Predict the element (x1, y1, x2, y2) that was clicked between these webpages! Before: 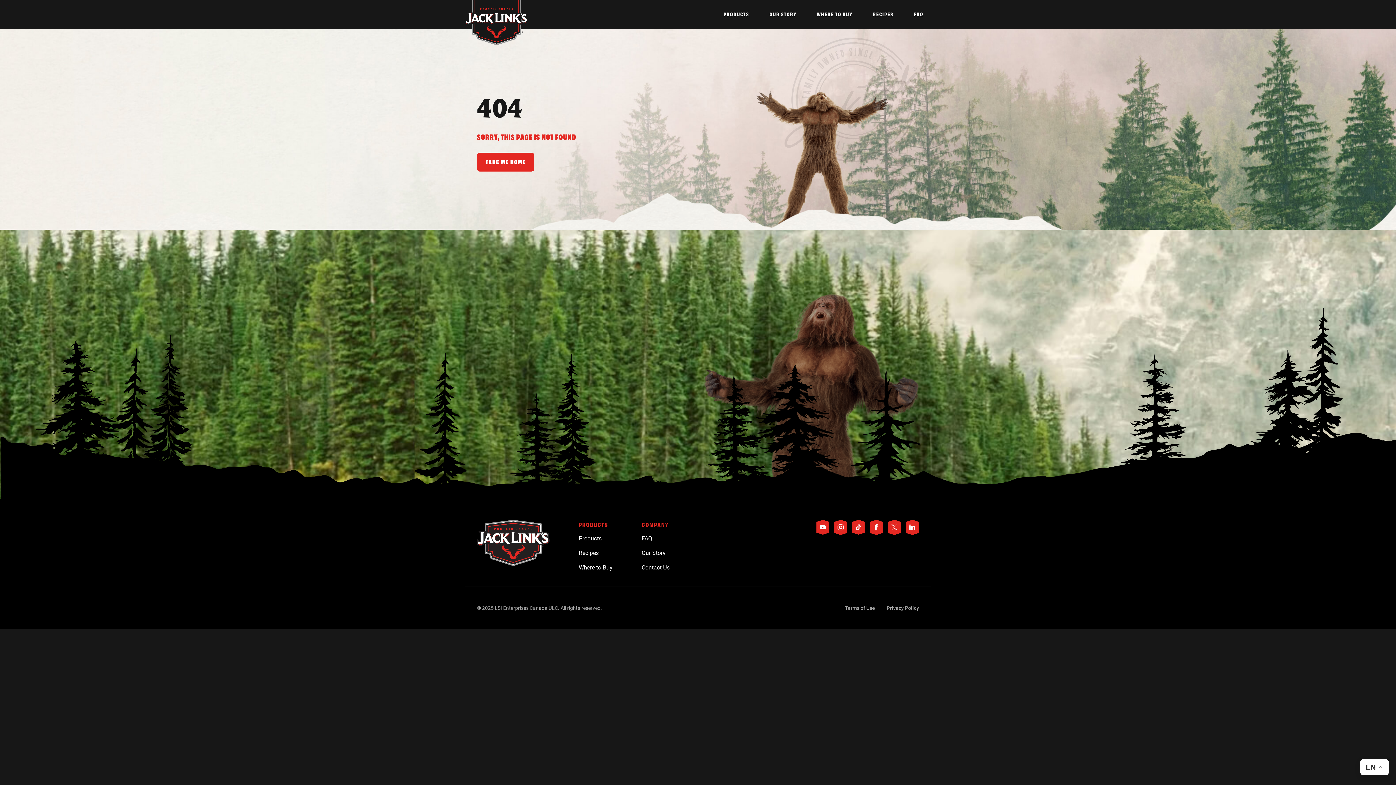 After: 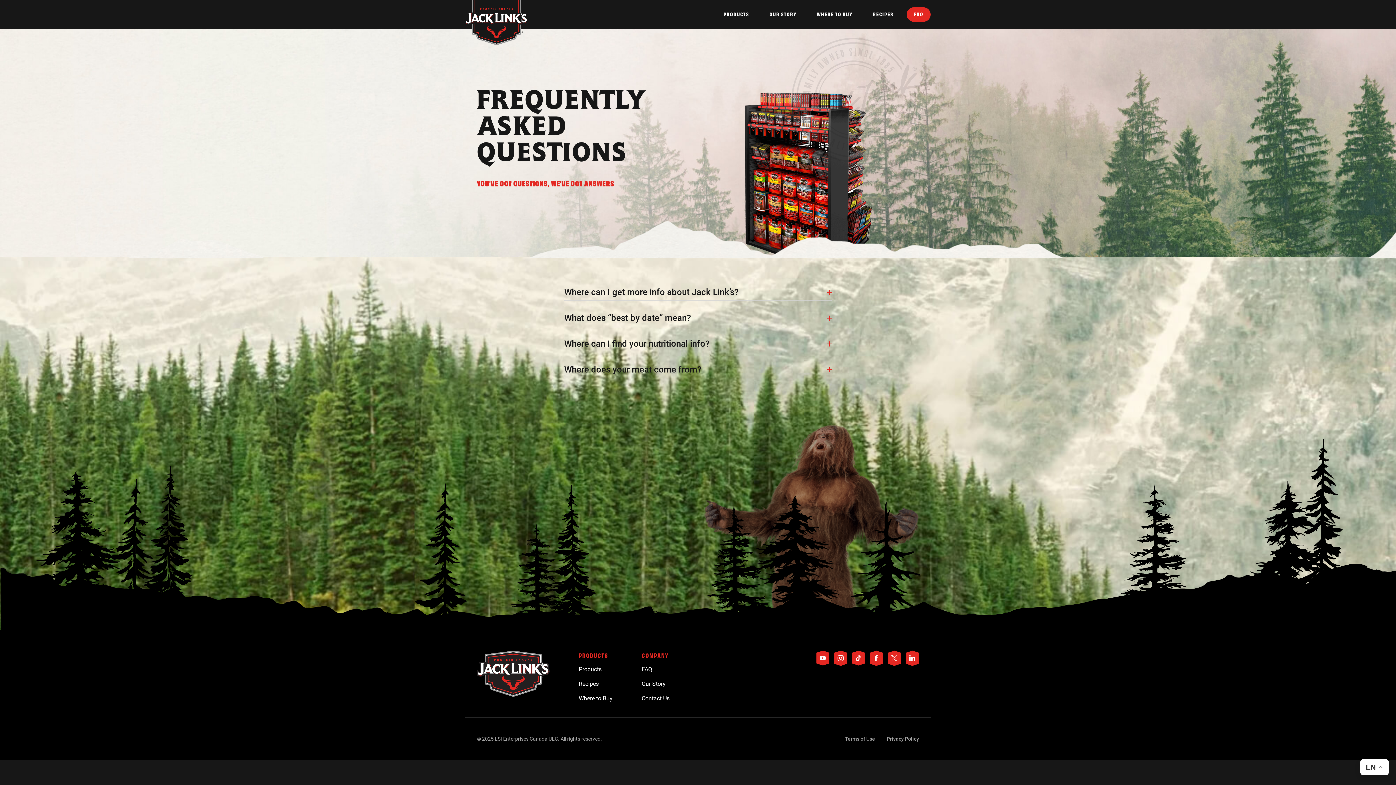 Action: label: FAQ bbox: (641, 531, 669, 546)